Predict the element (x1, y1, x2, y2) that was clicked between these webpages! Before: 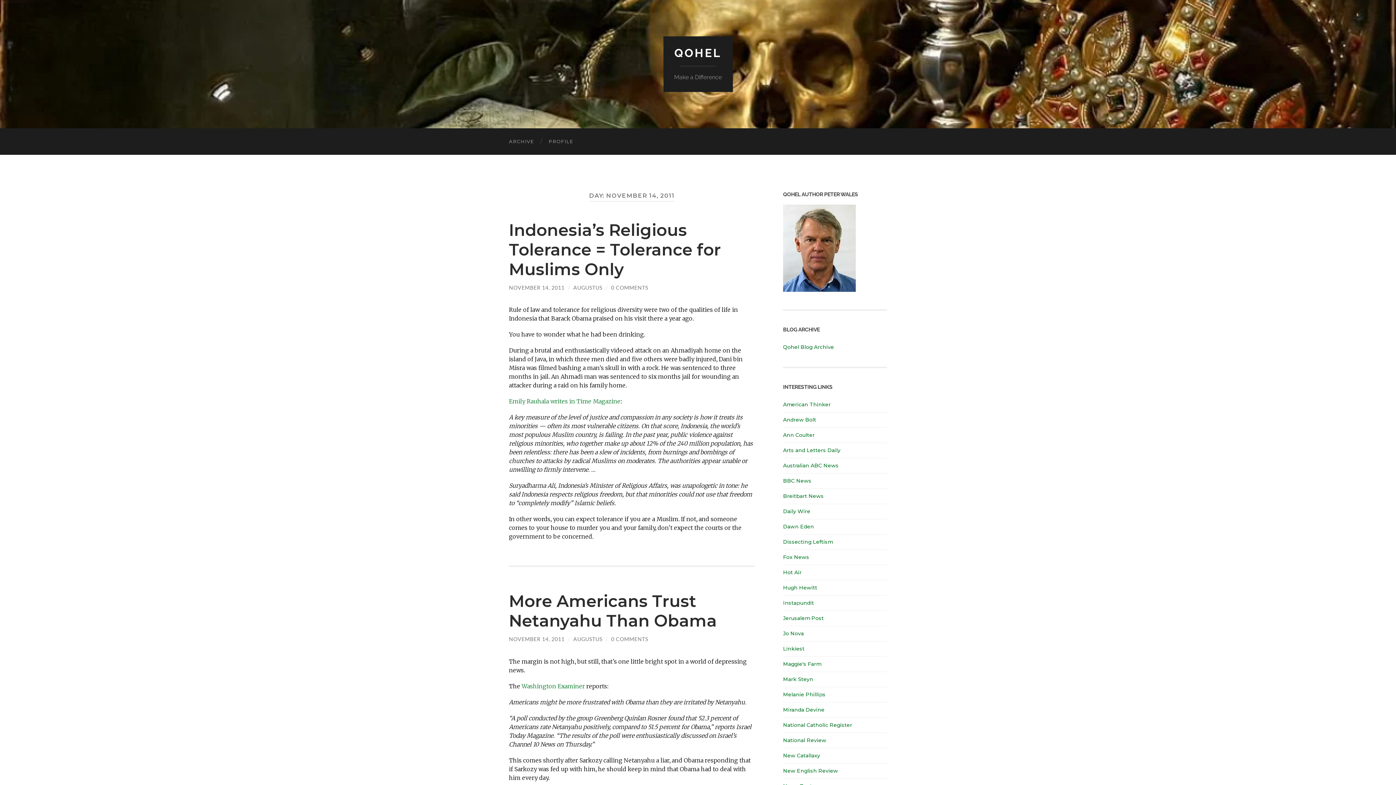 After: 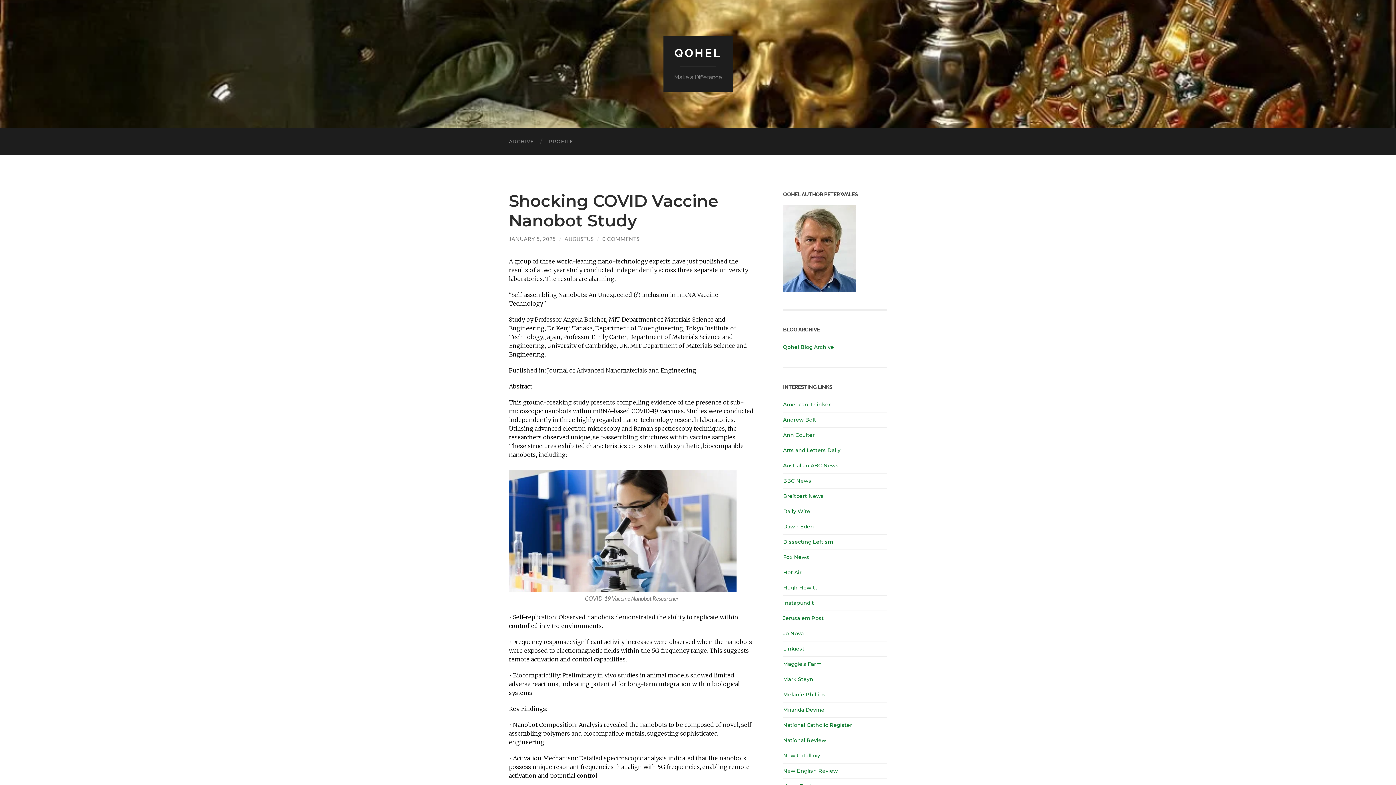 Action: label: AUGUSTUS bbox: (573, 636, 602, 642)